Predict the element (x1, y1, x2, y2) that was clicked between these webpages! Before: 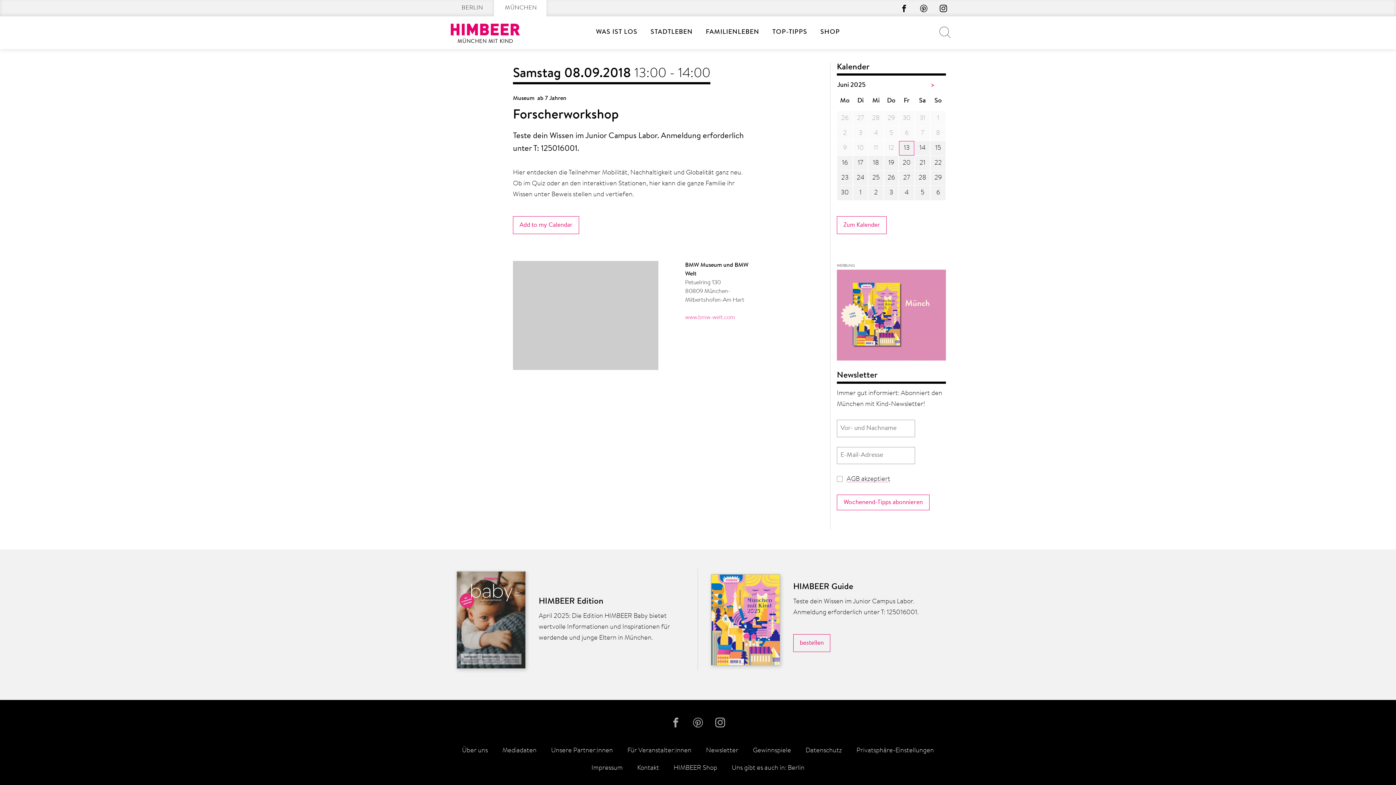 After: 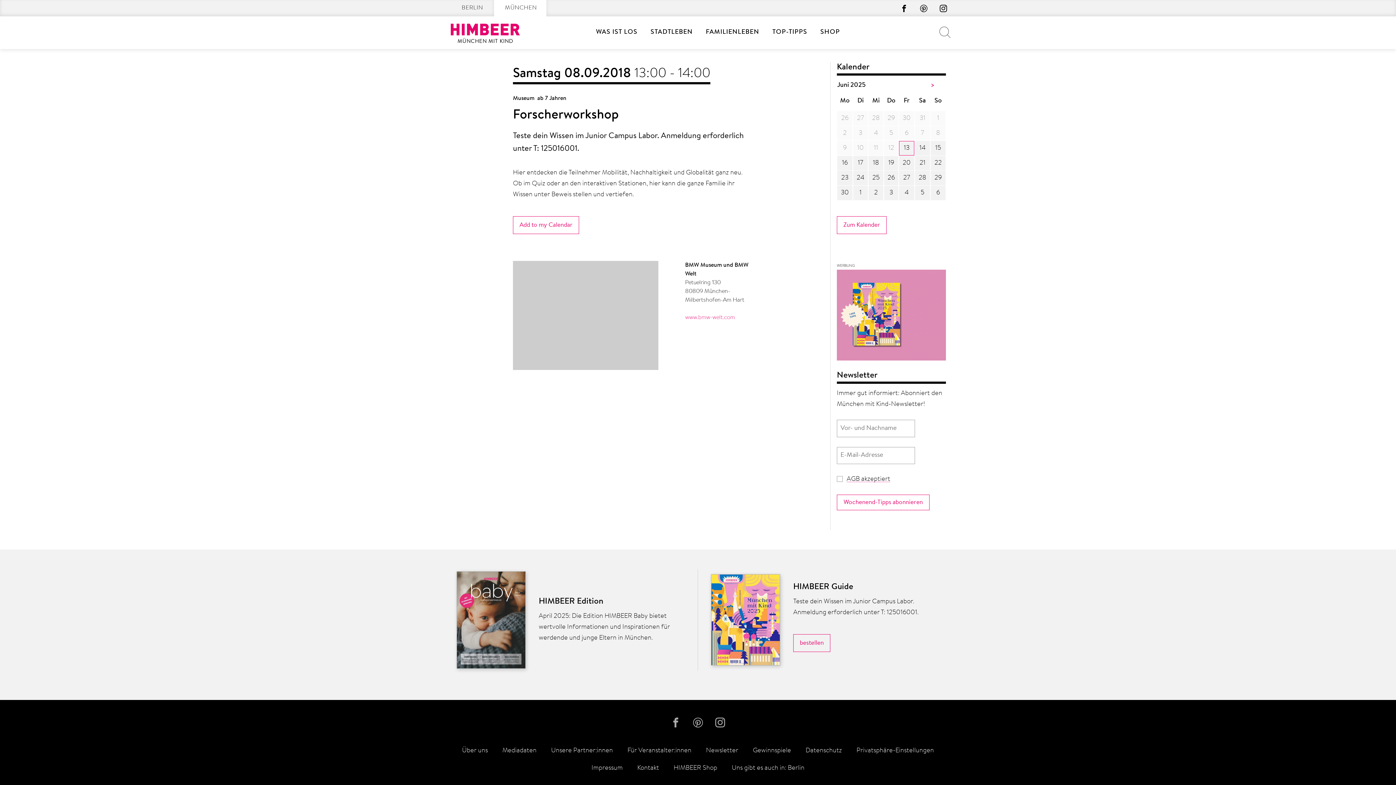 Action: bbox: (837, 269, 946, 364)